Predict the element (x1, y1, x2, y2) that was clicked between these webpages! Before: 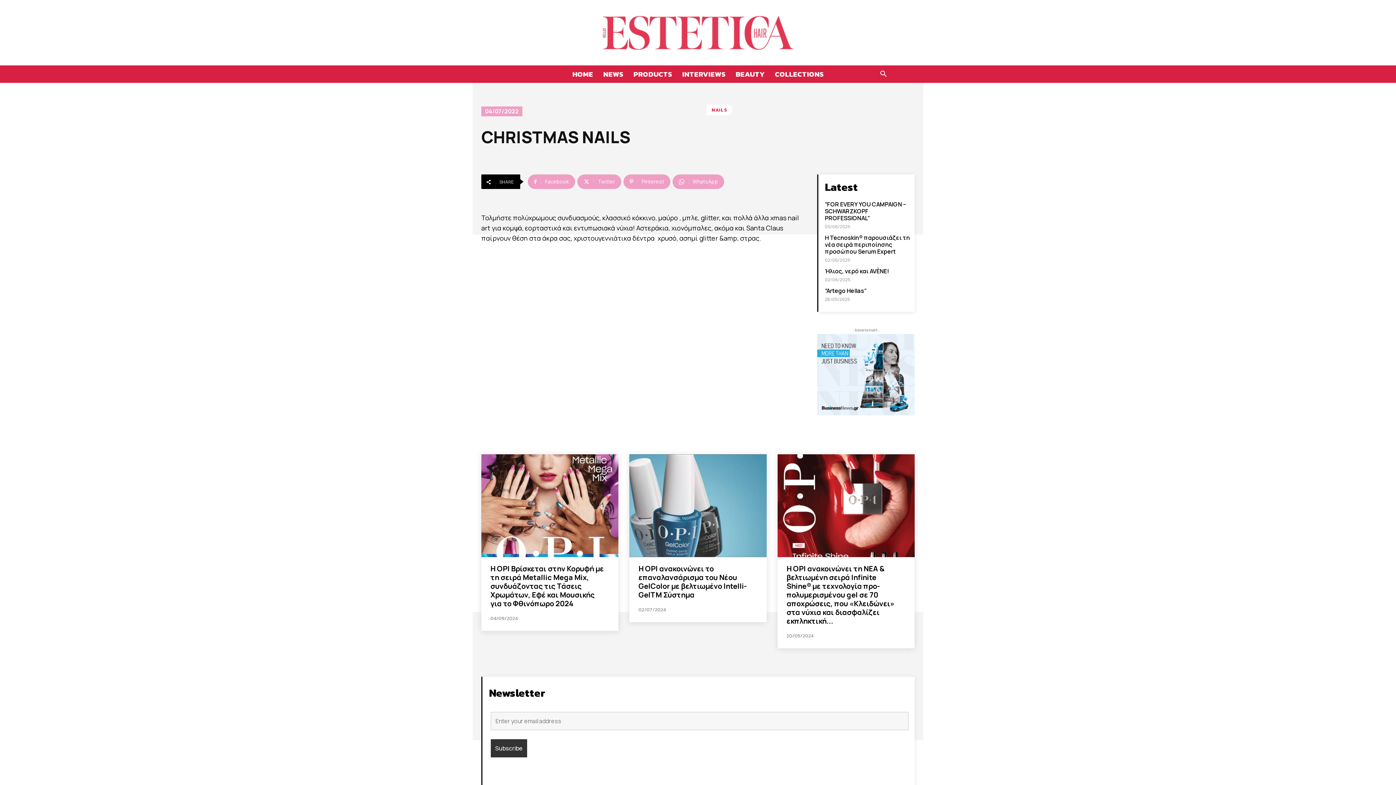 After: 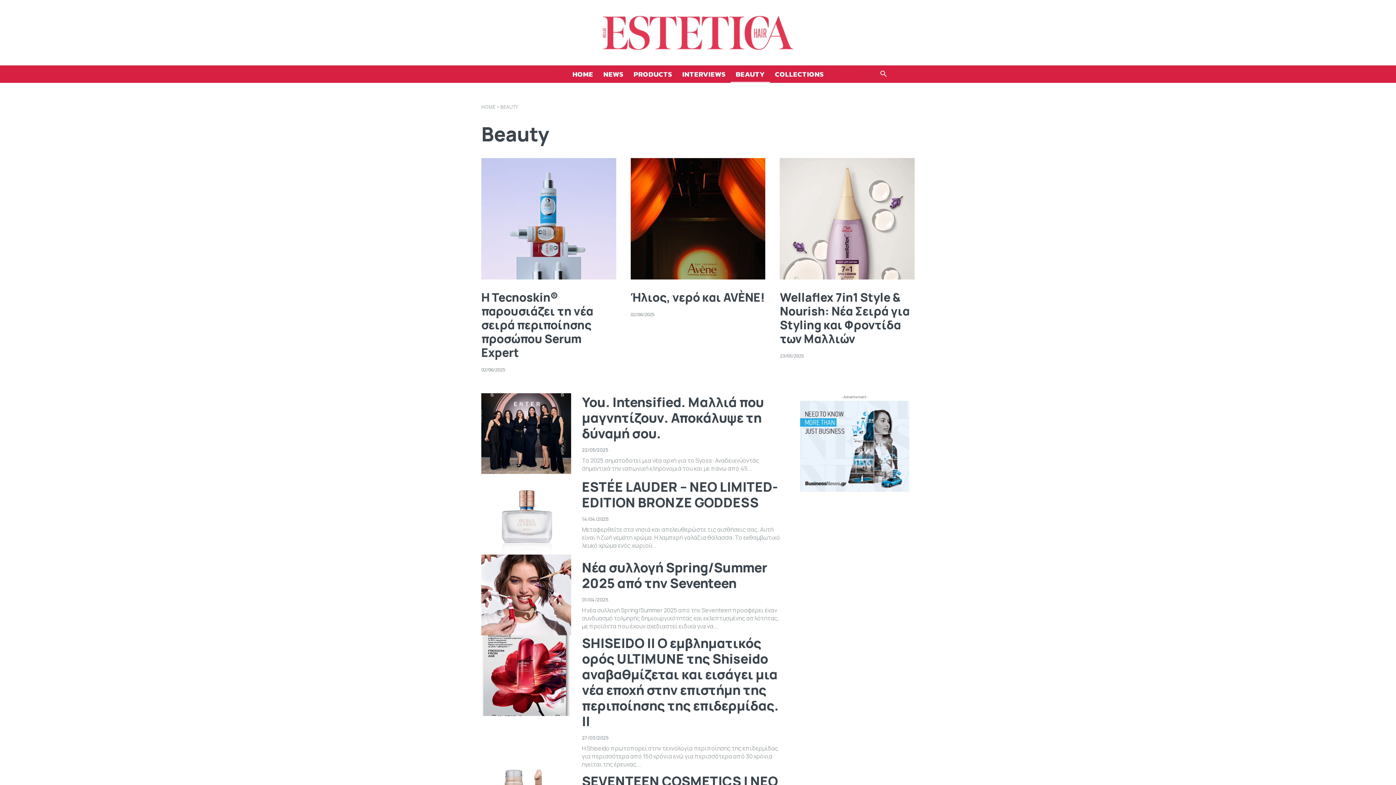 Action: label: BEAUTY bbox: (730, 65, 770, 82)